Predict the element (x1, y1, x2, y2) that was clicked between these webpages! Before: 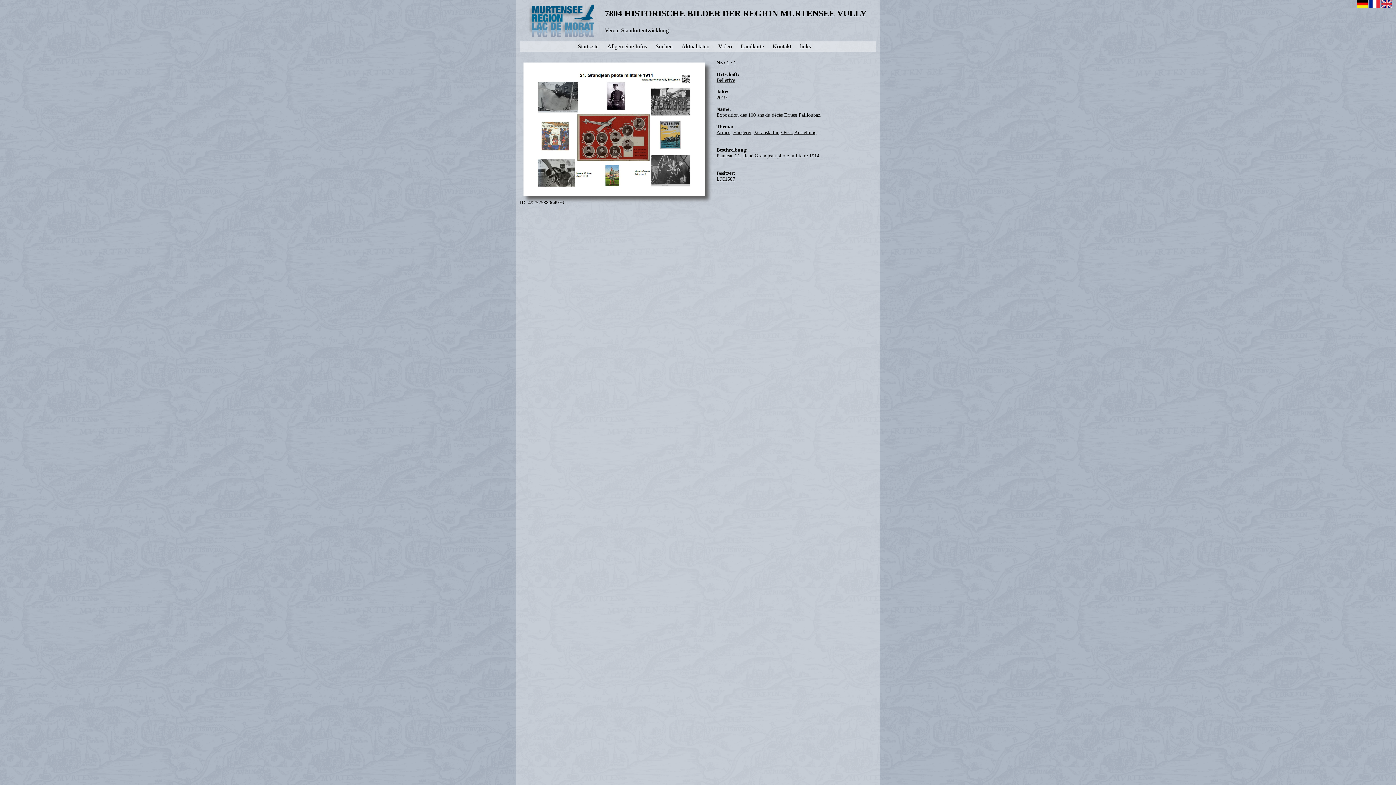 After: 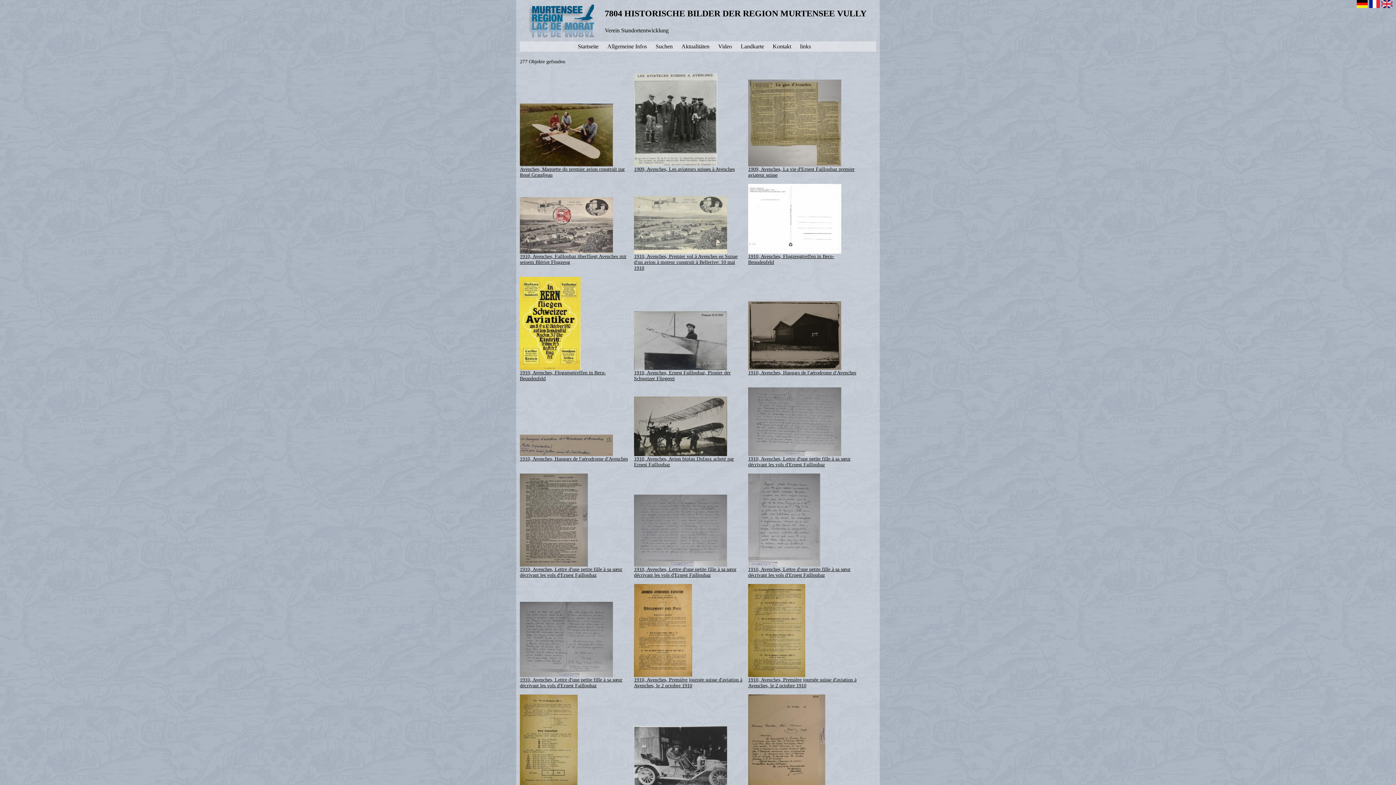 Action: bbox: (733, 129, 751, 135) label: Fliegerei